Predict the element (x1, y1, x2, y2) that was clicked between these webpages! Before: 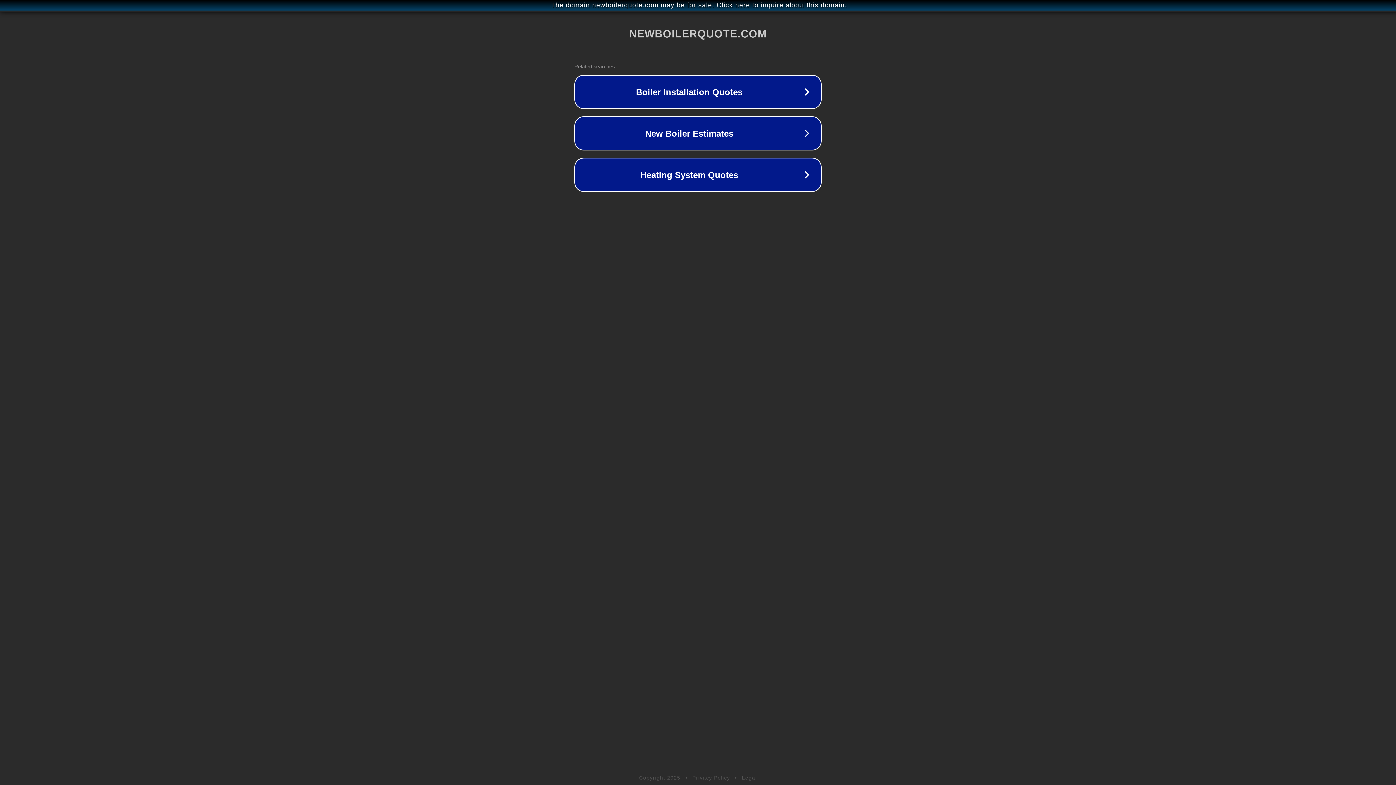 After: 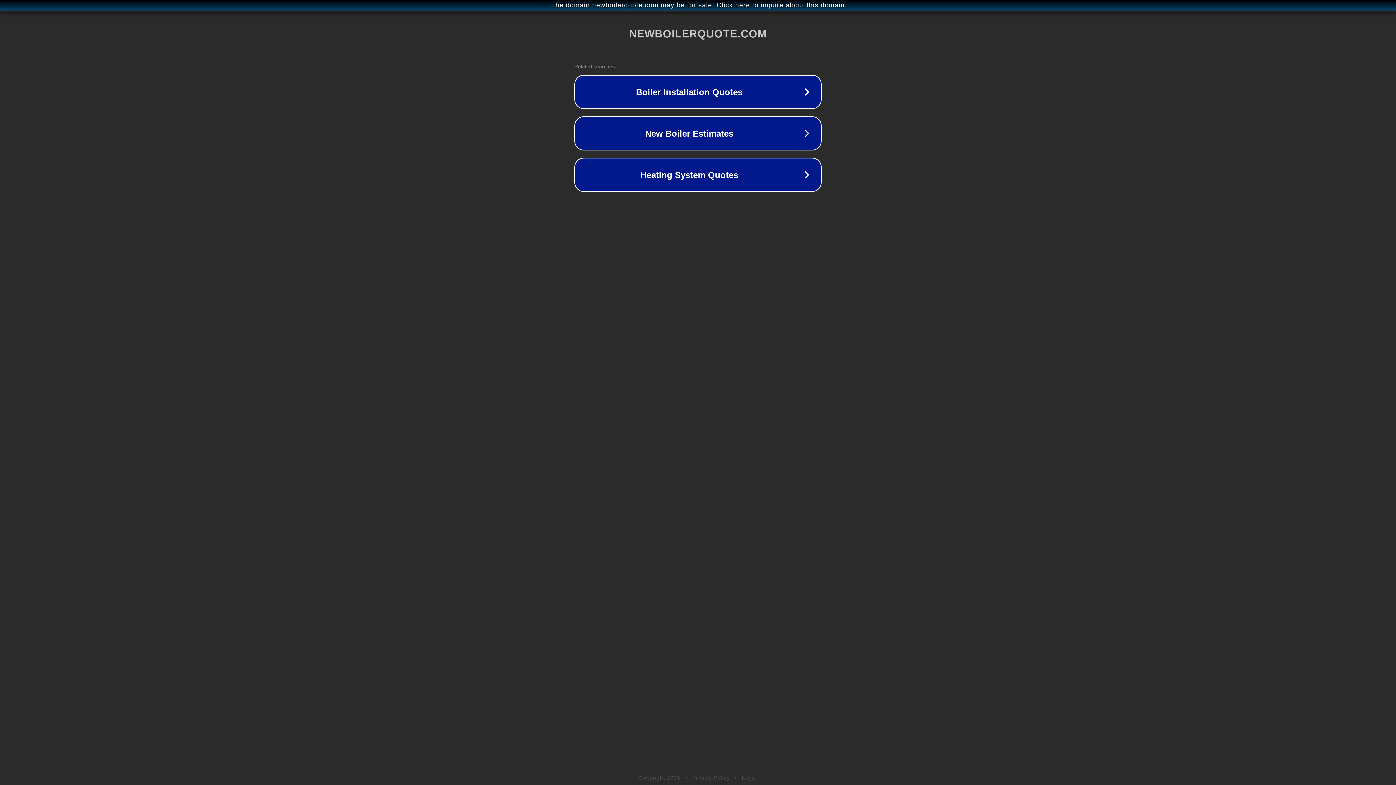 Action: label: Privacy Policy bbox: (692, 775, 730, 781)